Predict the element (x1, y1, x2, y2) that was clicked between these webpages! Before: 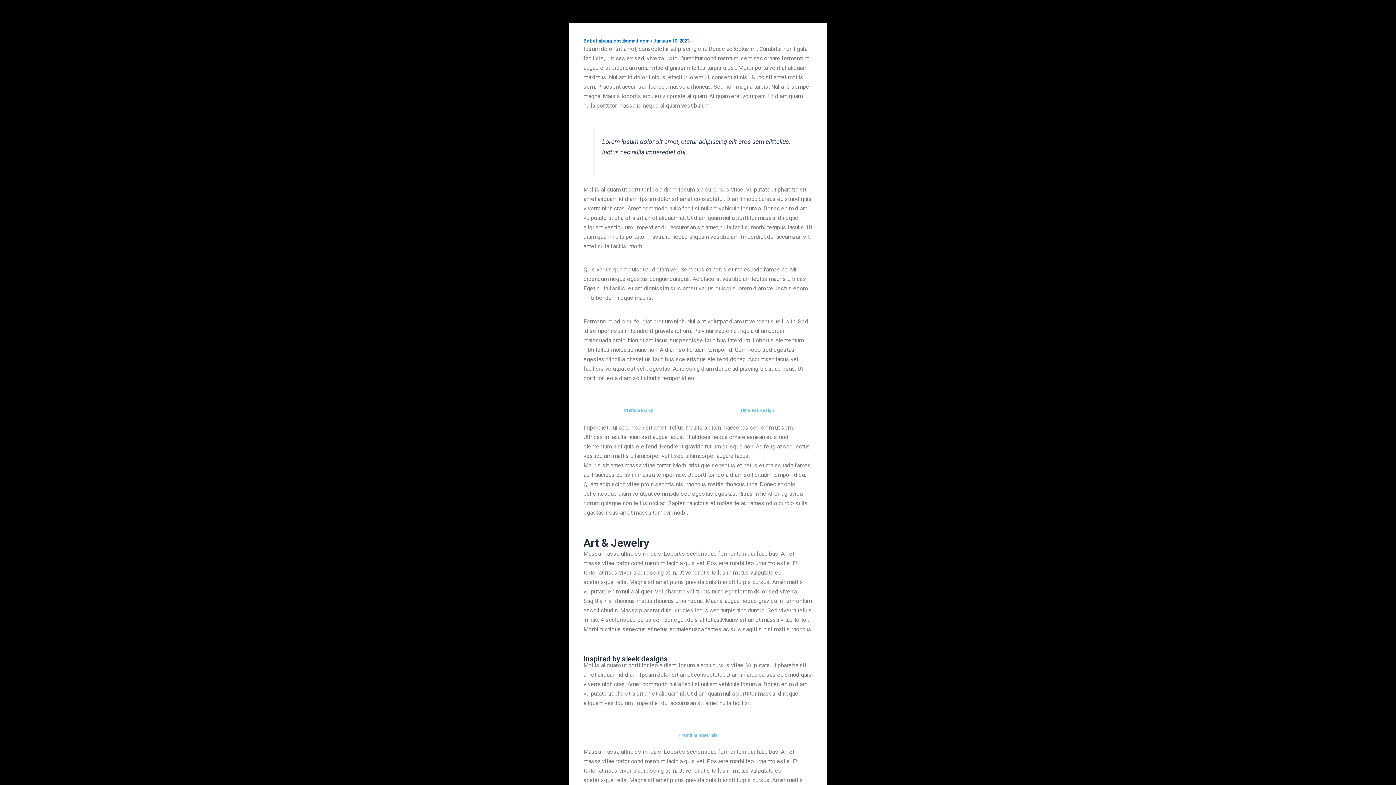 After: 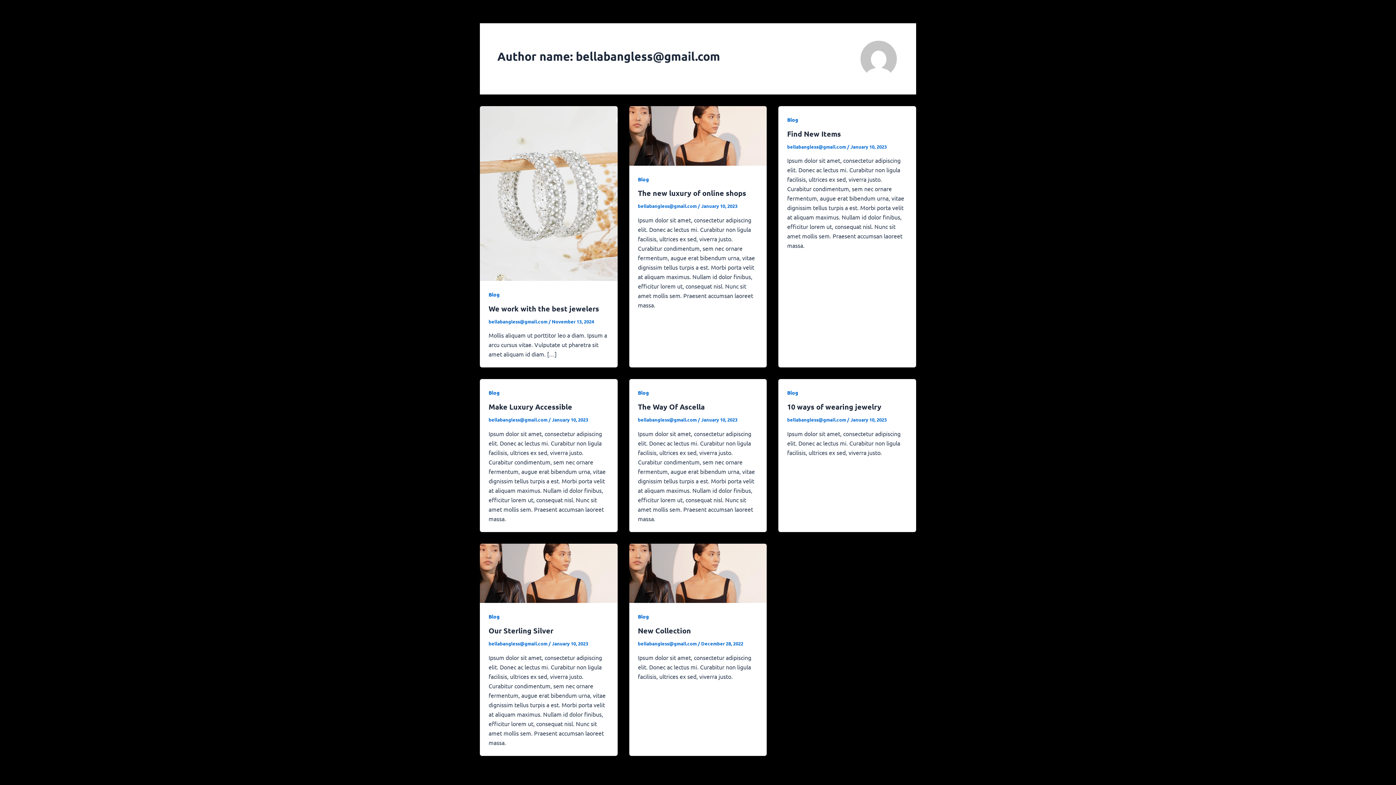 Action: bbox: (590, 38, 650, 43) label: bellabangless@gmail.com 